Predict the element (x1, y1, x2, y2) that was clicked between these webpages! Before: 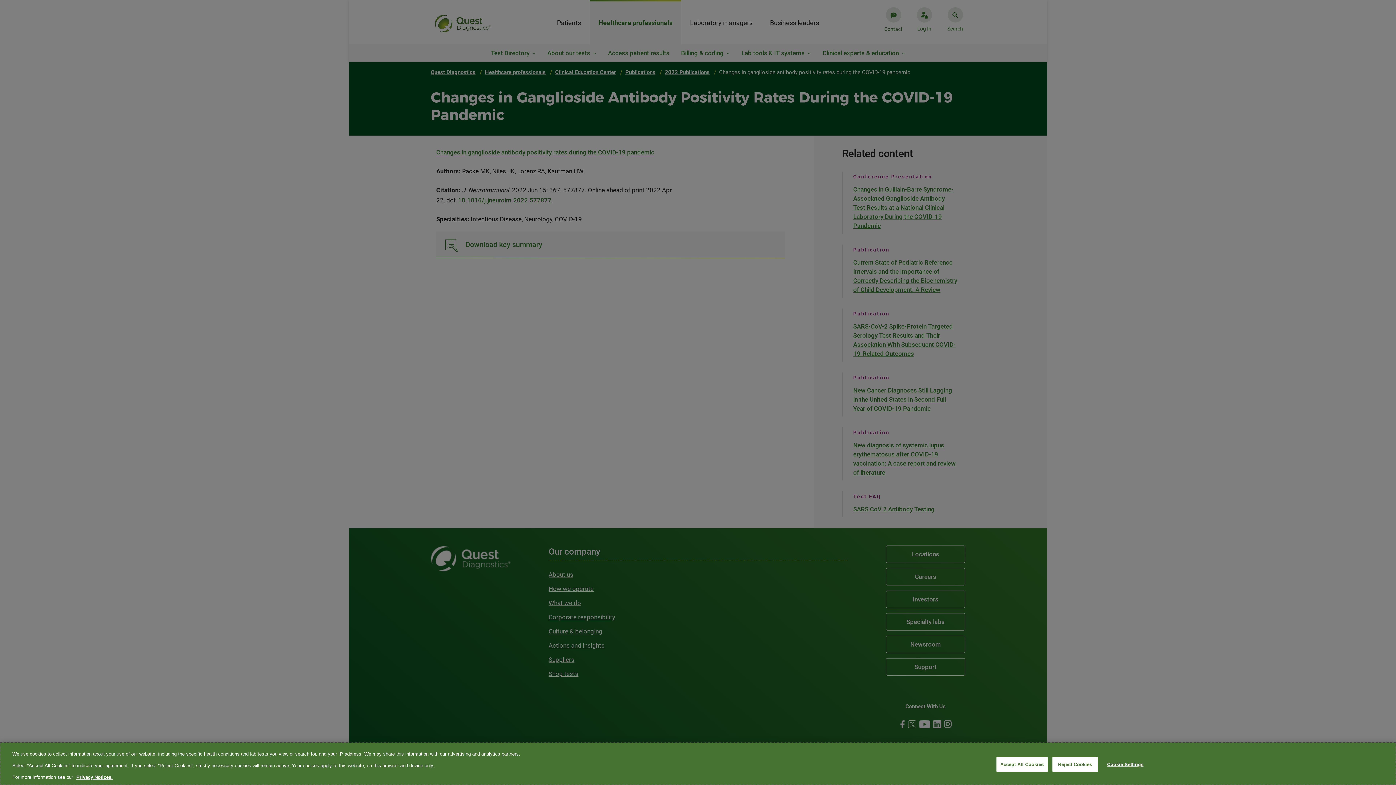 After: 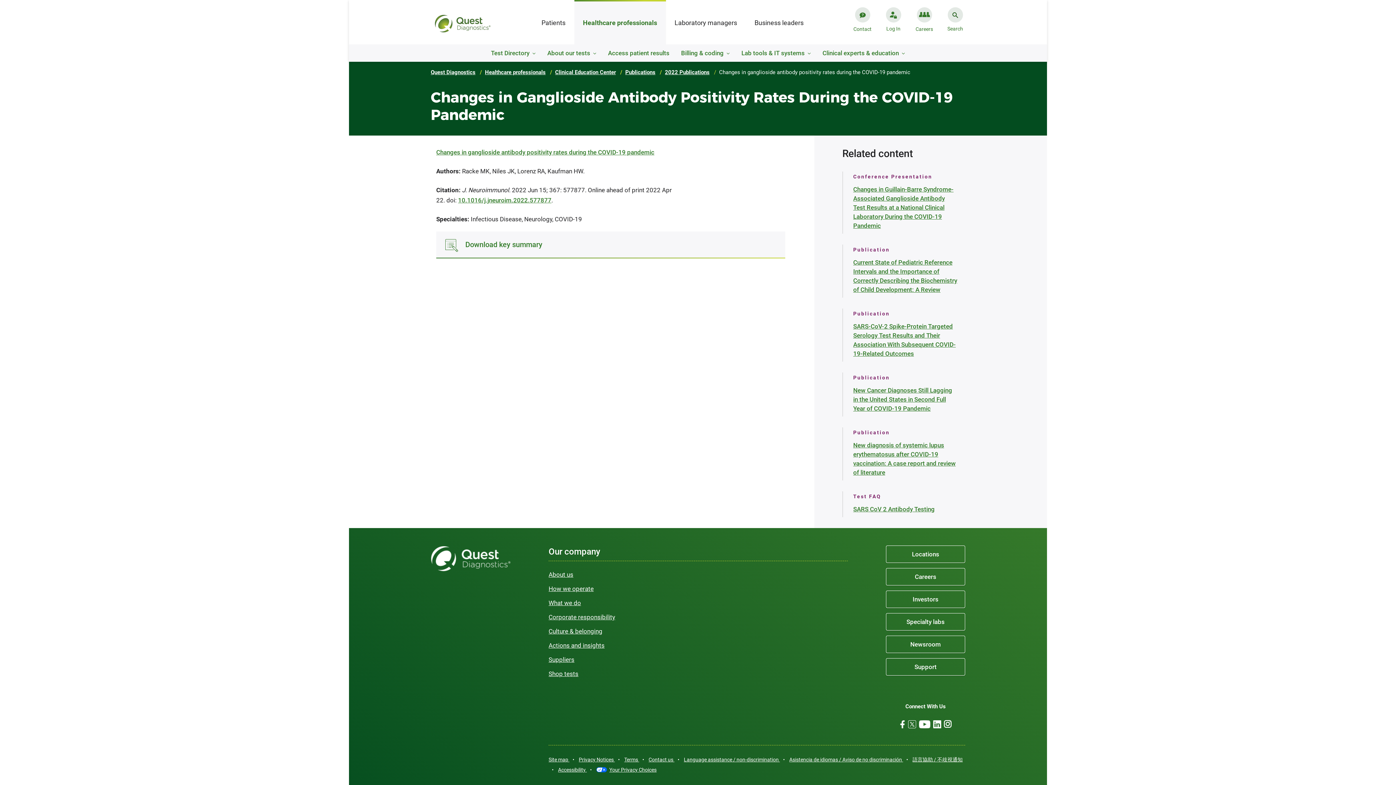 Action: label: Accept All Cookies bbox: (996, 757, 1047, 772)